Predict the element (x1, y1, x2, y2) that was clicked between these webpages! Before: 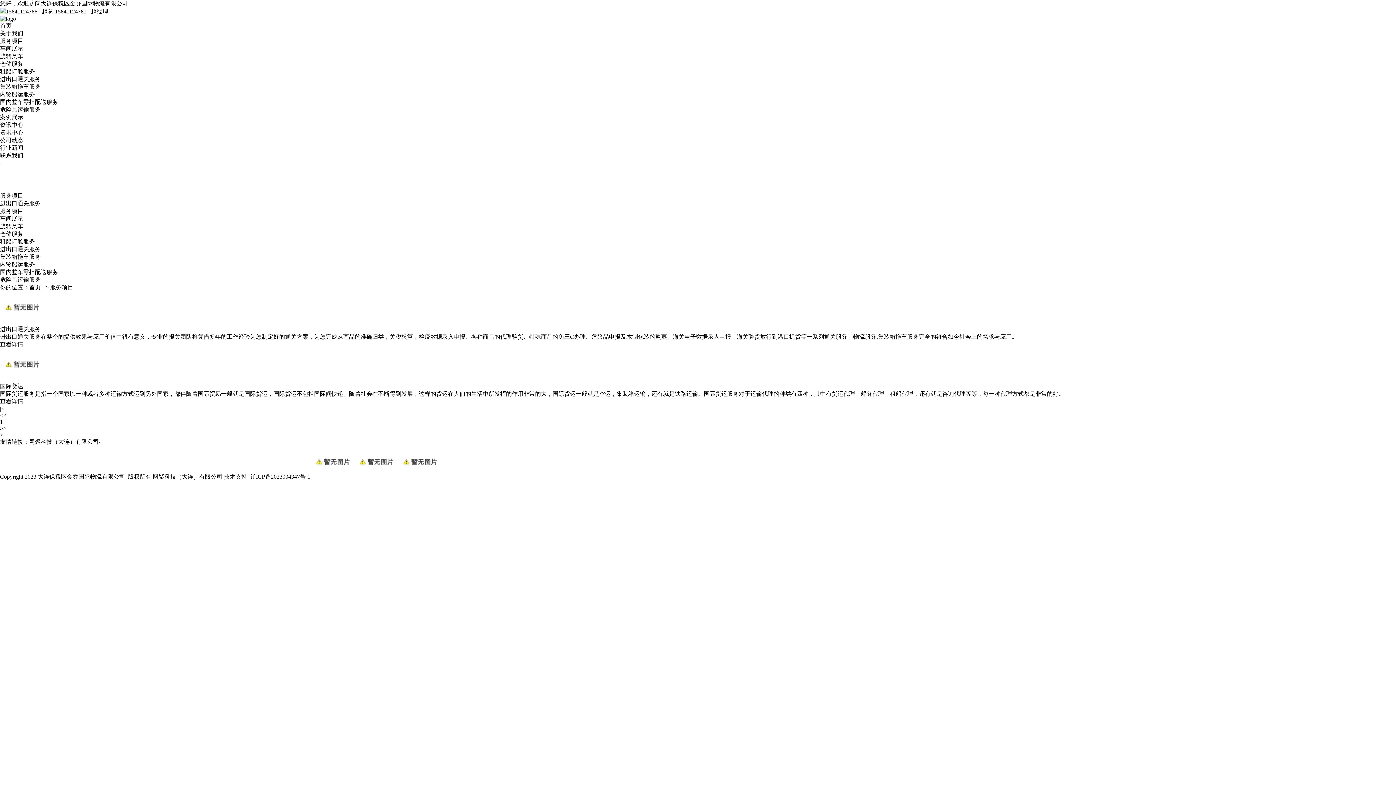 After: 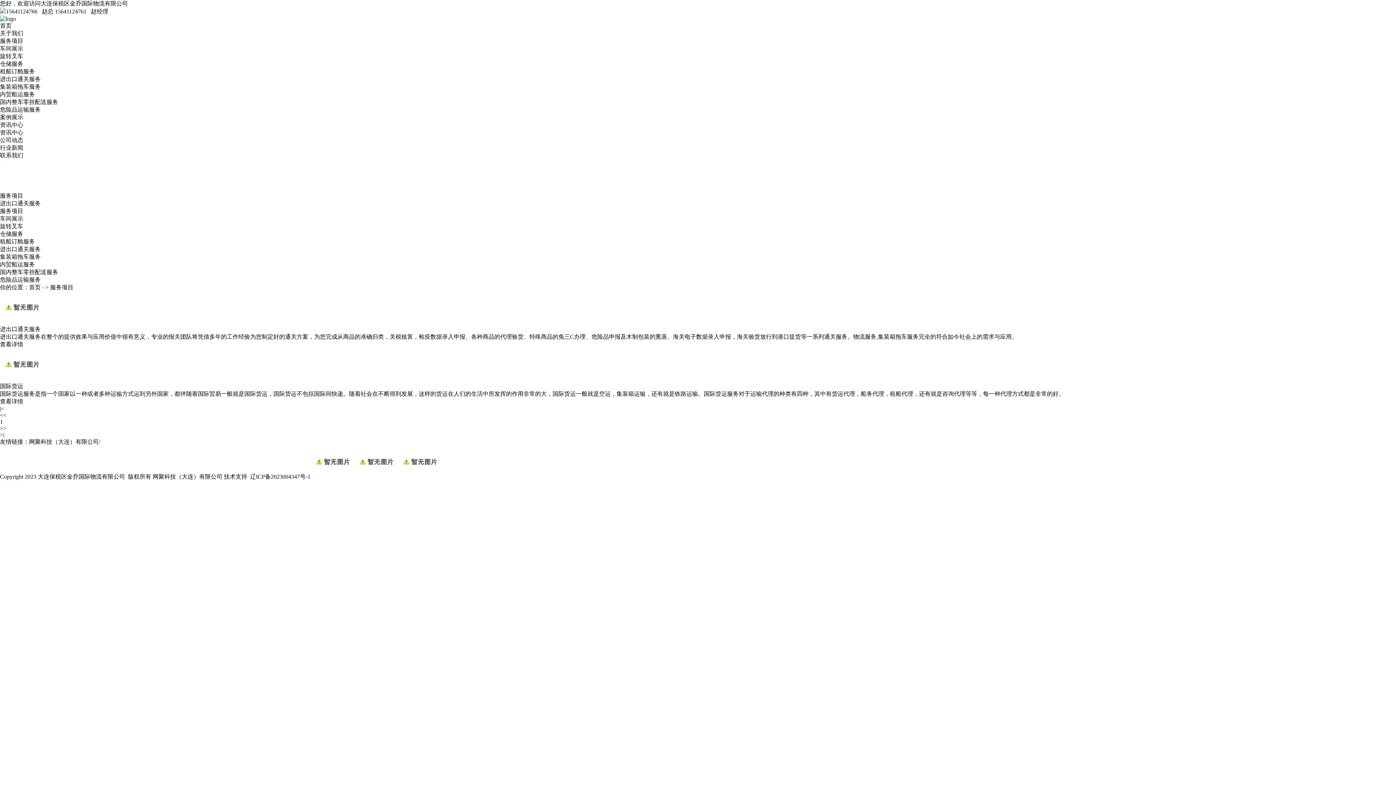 Action: bbox: (29, 438, 100, 445) label: 网聚科技（大连）有限公司/